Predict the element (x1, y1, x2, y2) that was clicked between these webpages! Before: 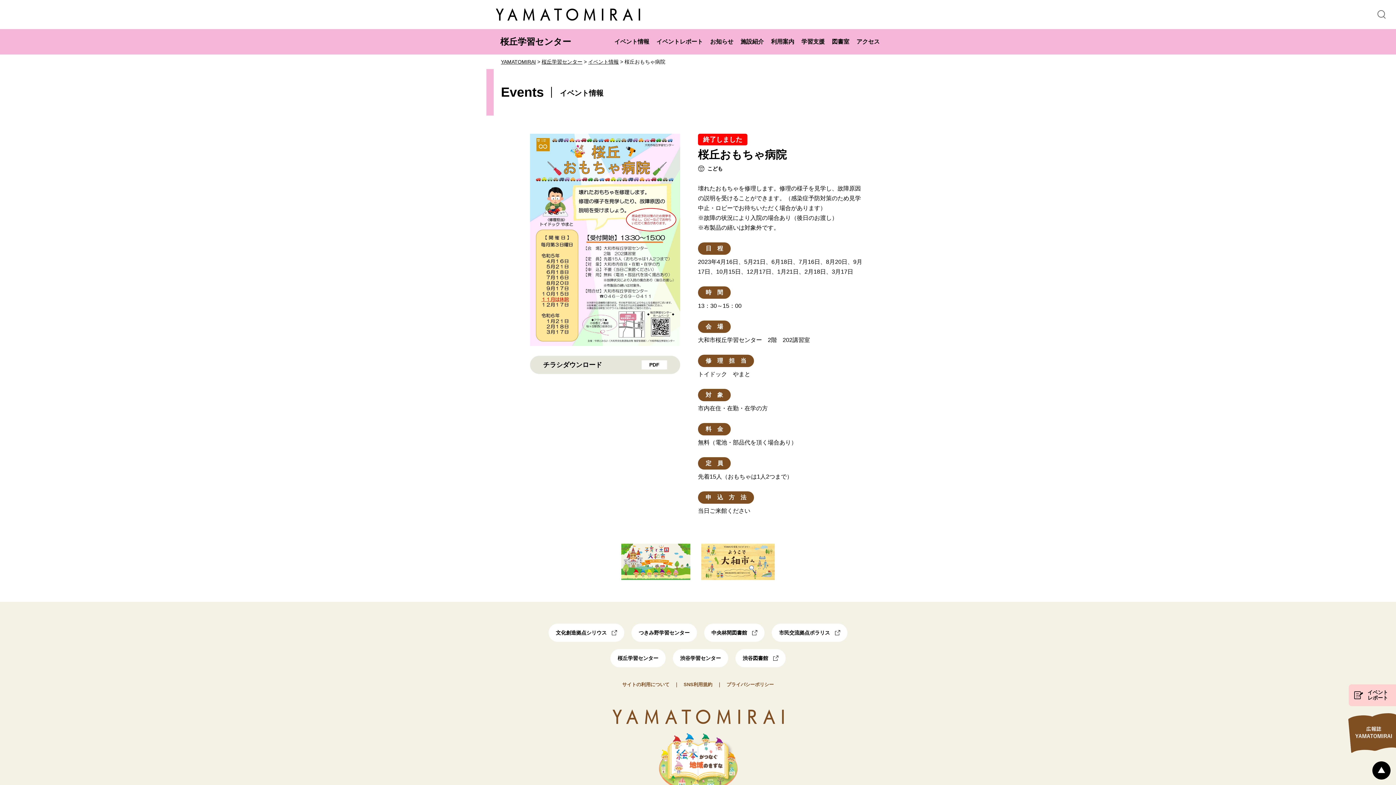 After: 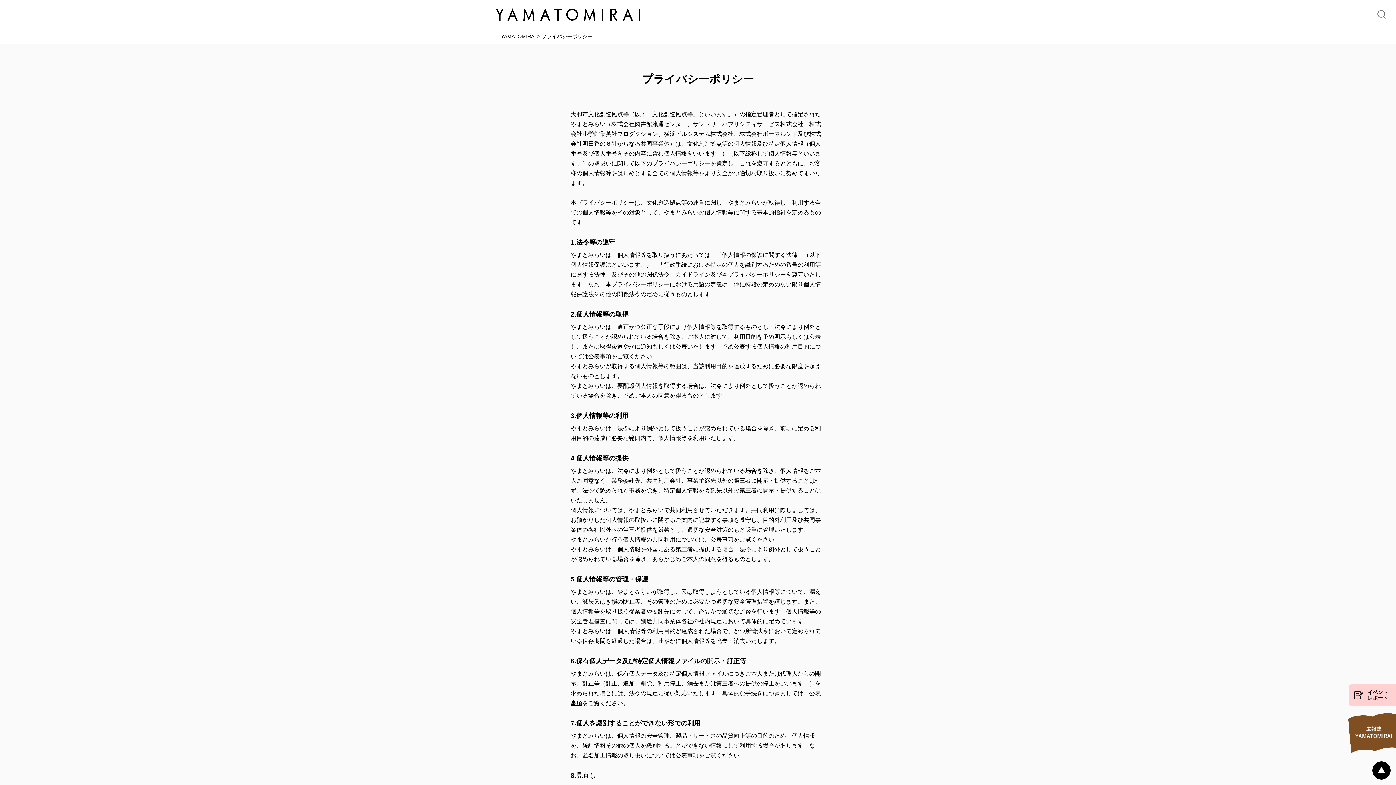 Action: bbox: (726, 682, 774, 687) label: プライバシーポリシー